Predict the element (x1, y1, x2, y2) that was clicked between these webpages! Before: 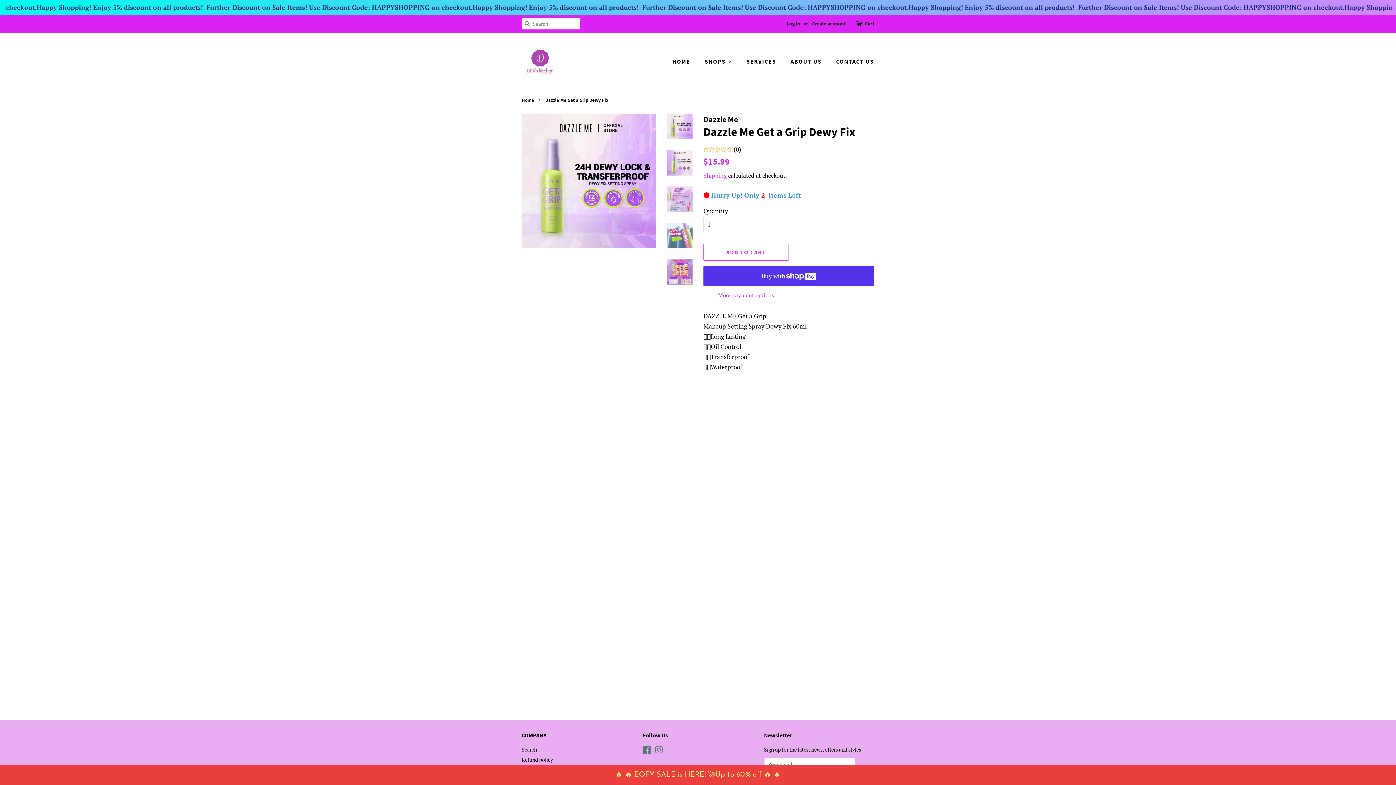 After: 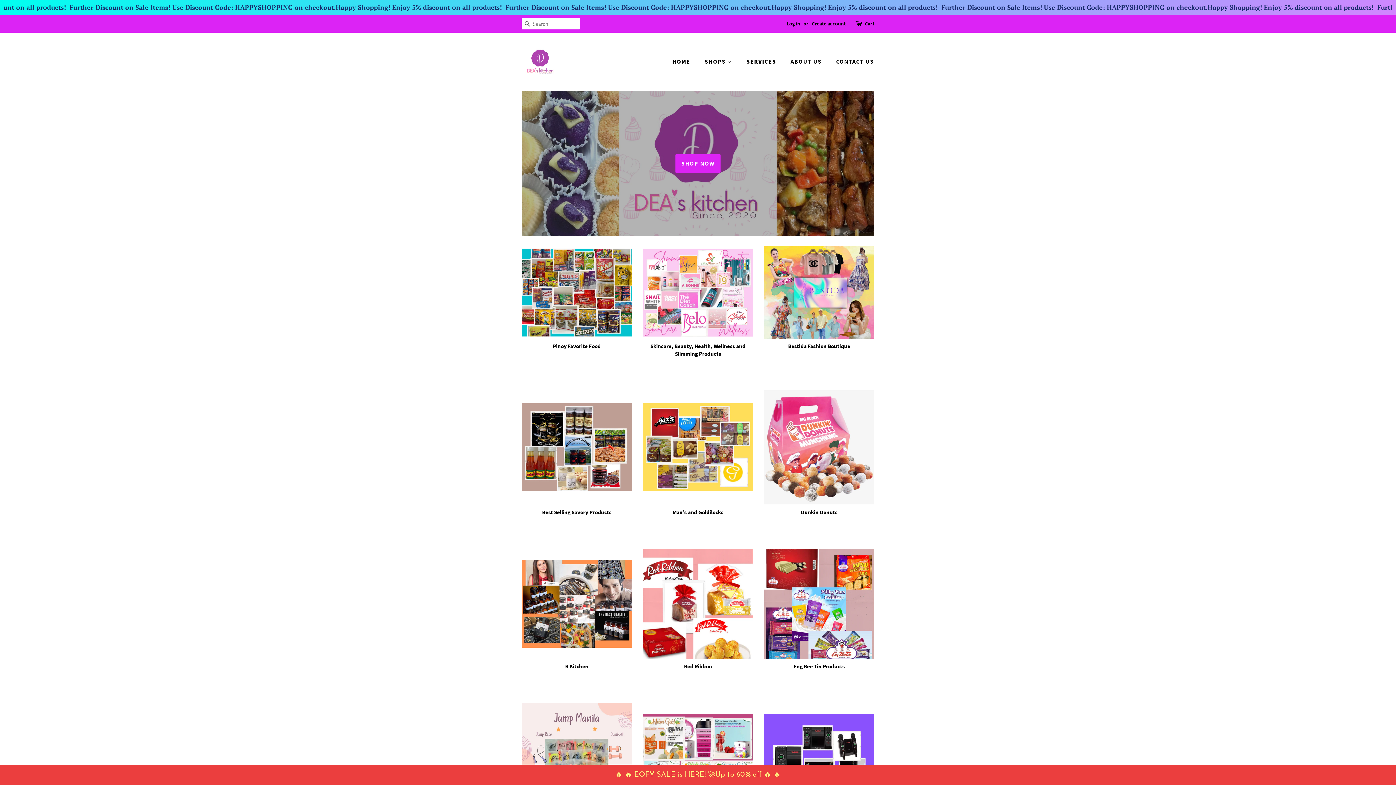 Action: label: Home bbox: (521, 97, 536, 102)